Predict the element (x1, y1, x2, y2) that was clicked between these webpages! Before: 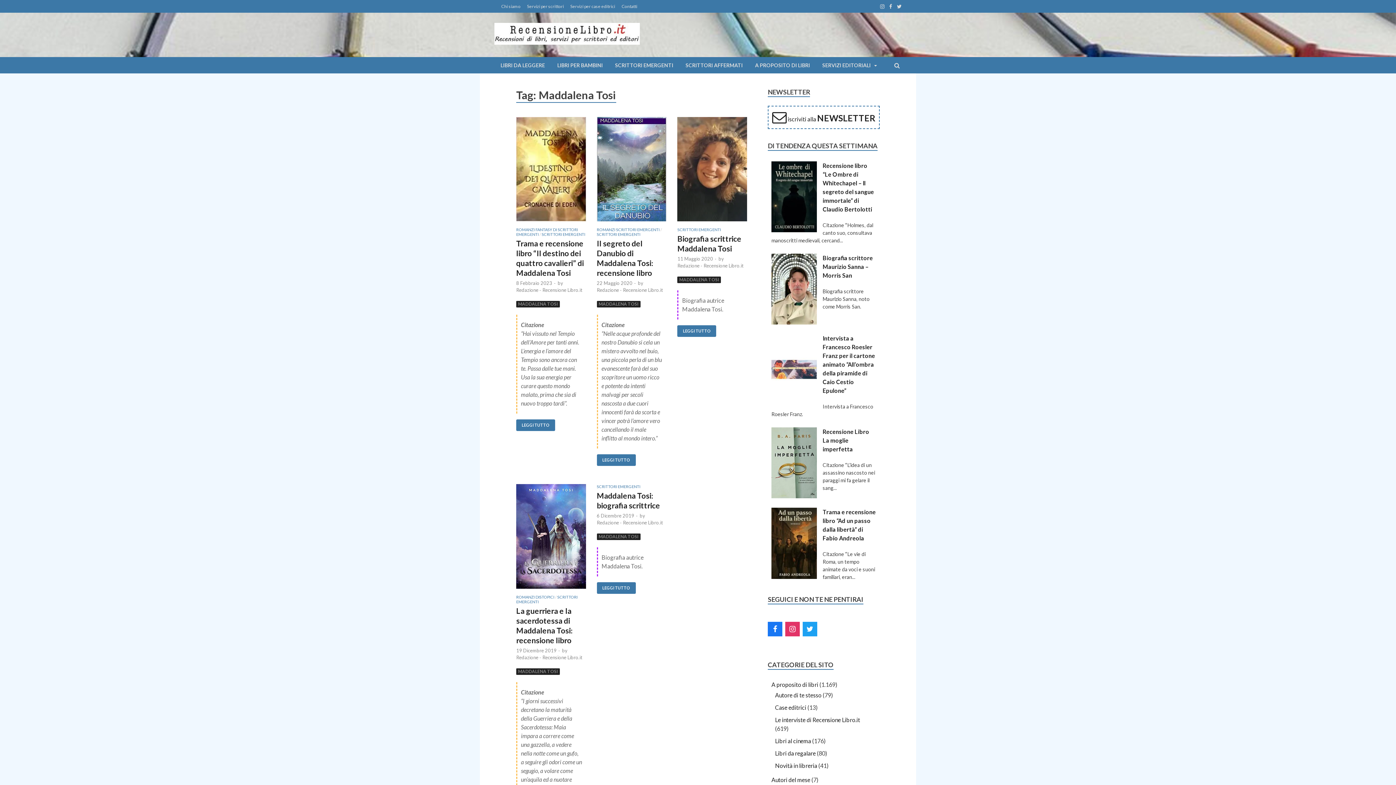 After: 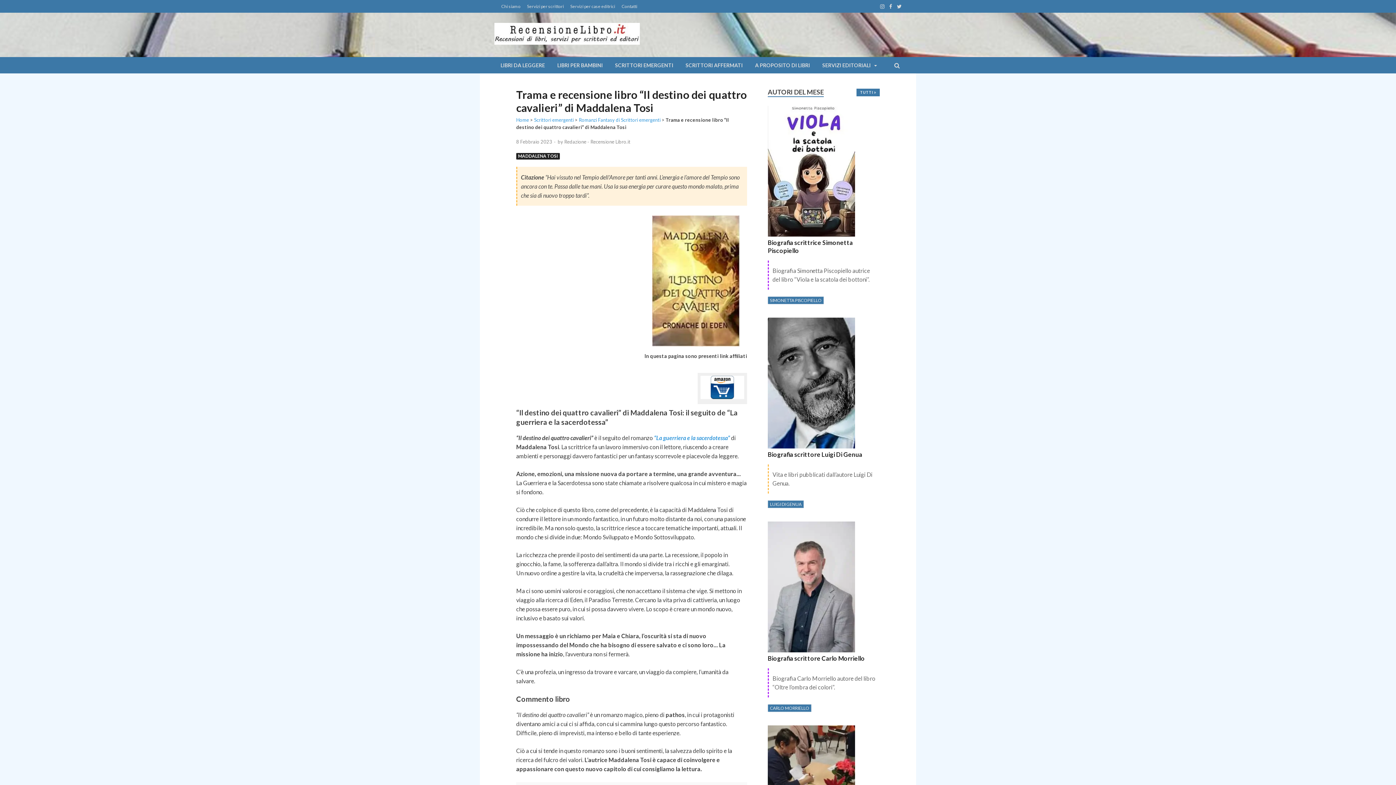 Action: label: Trama e recensione libro “Il destino dei quattro cavalieri” di Maddalena Tosi bbox: (516, 239, 584, 277)